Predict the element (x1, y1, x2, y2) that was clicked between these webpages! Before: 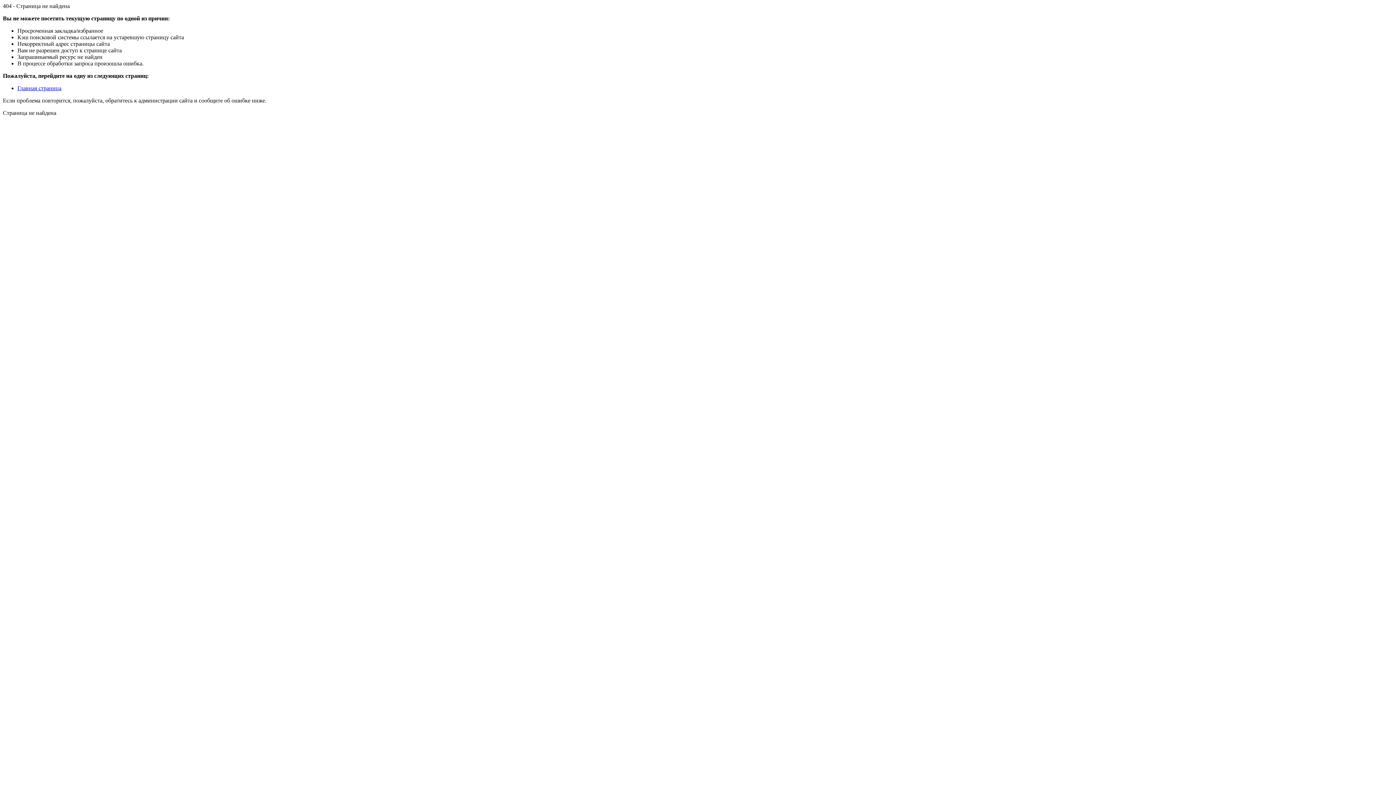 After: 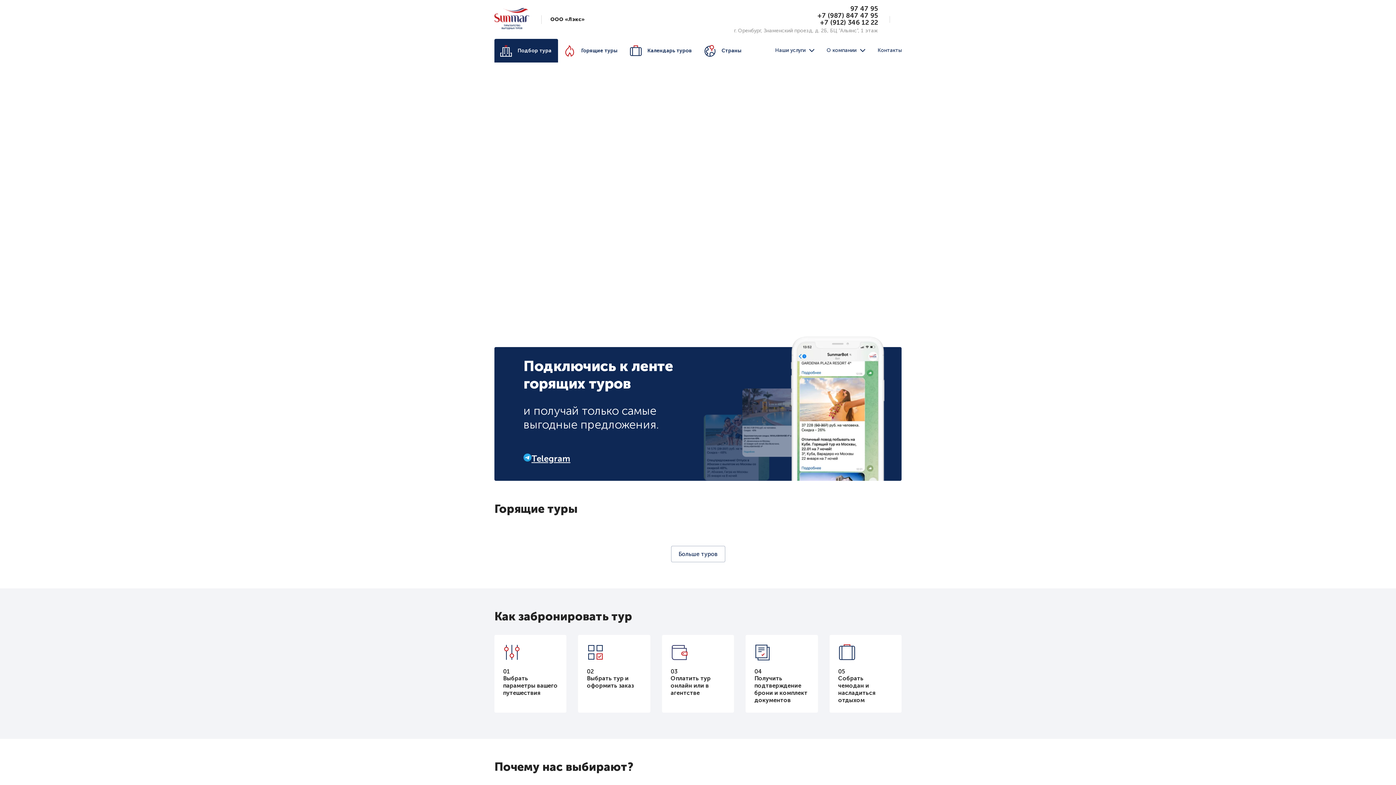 Action: label: Главная страница bbox: (17, 85, 61, 91)